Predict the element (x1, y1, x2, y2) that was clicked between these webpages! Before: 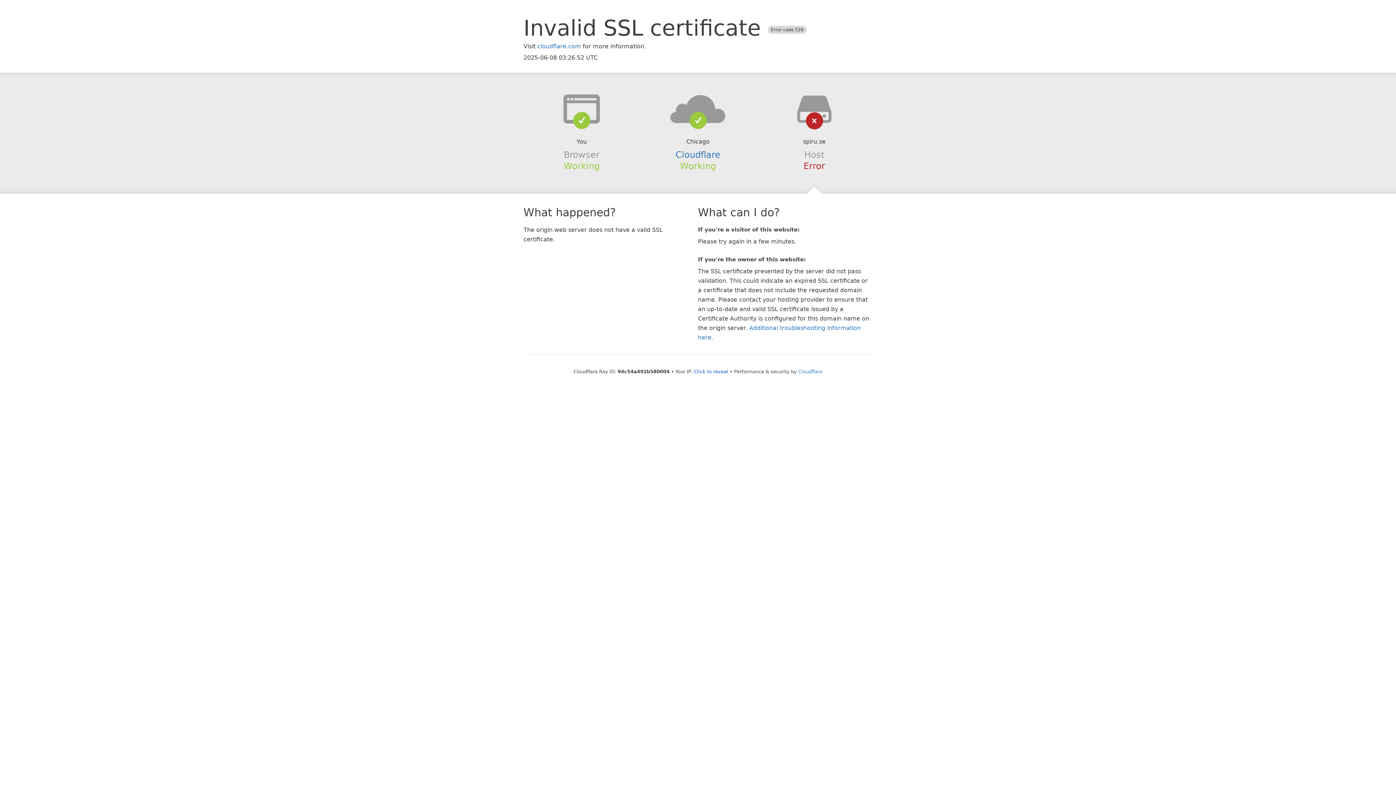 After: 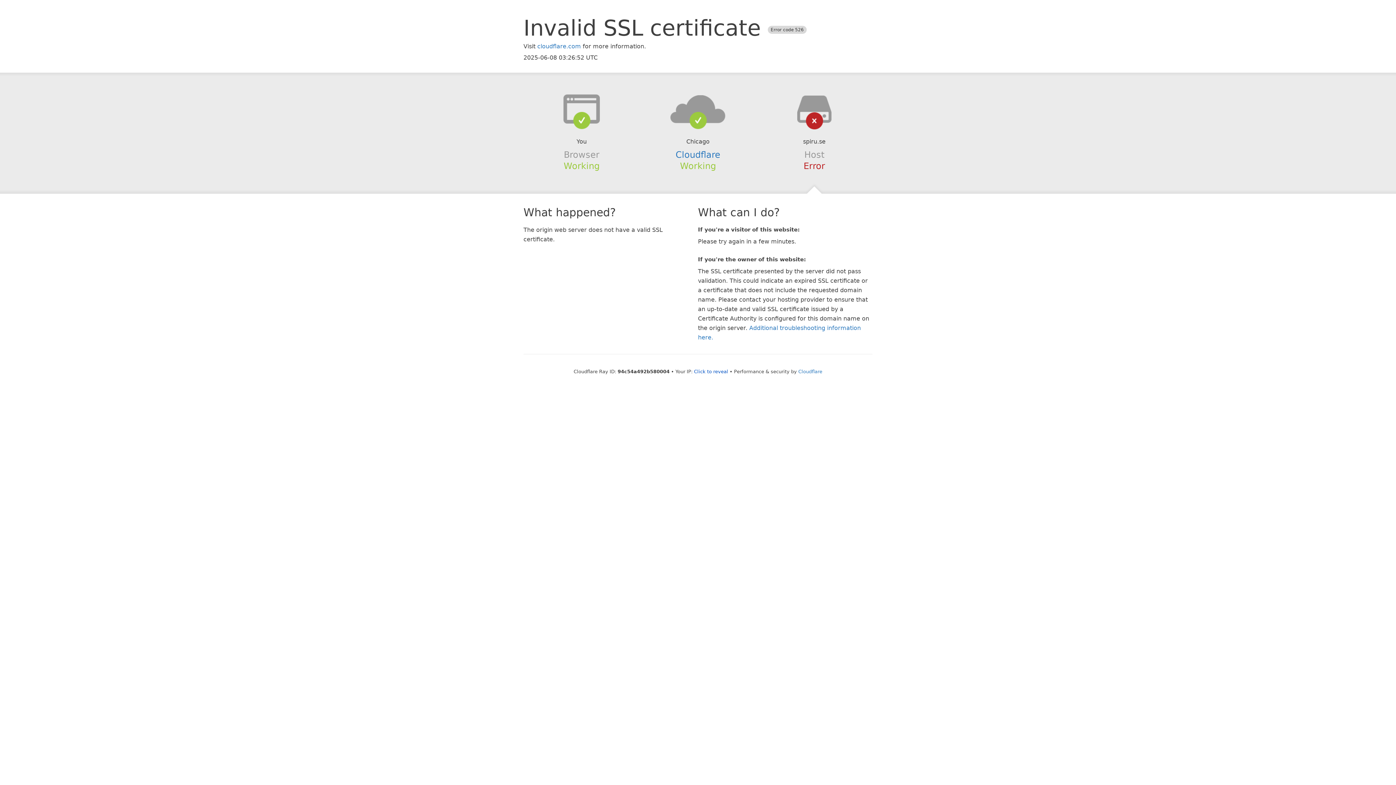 Action: bbox: (639, 94, 756, 123)